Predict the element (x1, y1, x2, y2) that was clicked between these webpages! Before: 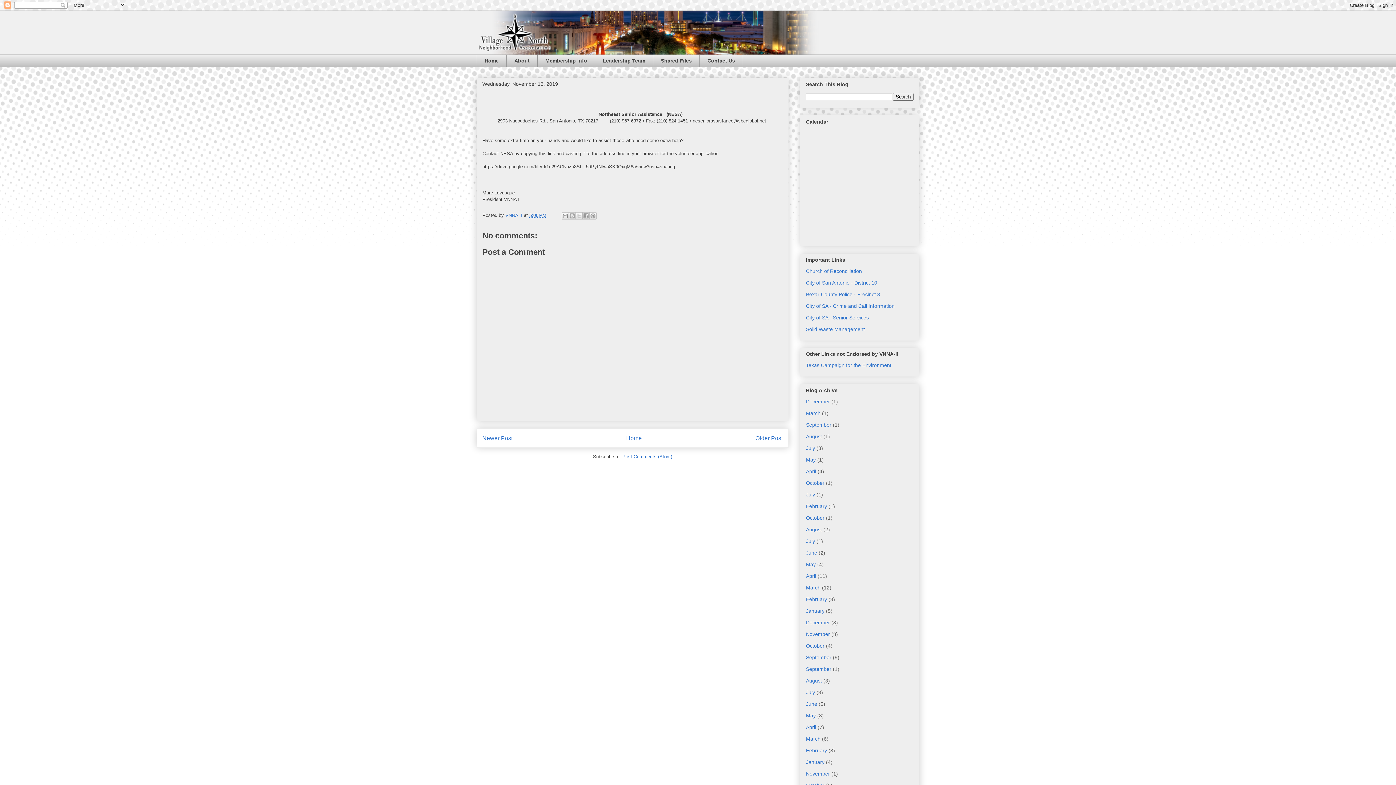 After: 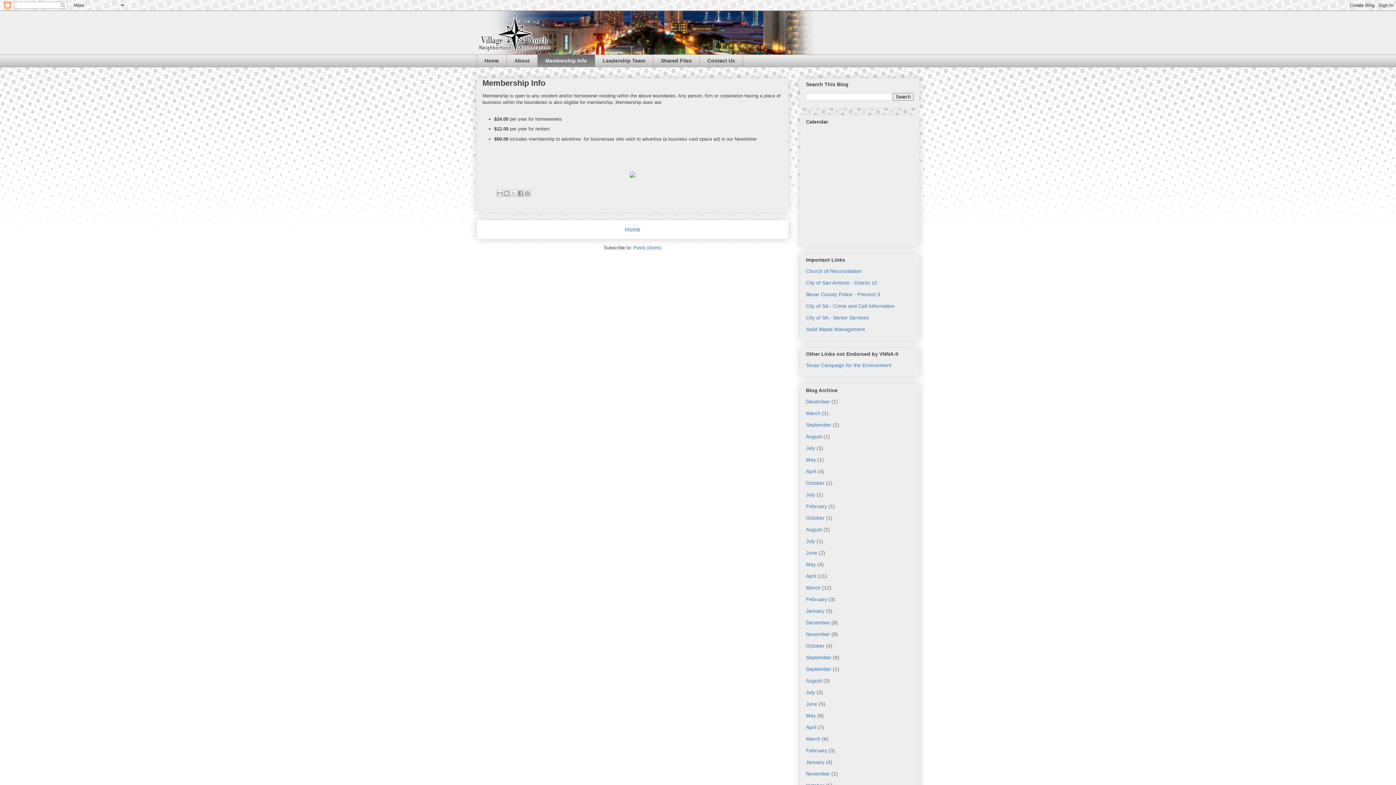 Action: bbox: (537, 54, 594, 67) label: Membership Info